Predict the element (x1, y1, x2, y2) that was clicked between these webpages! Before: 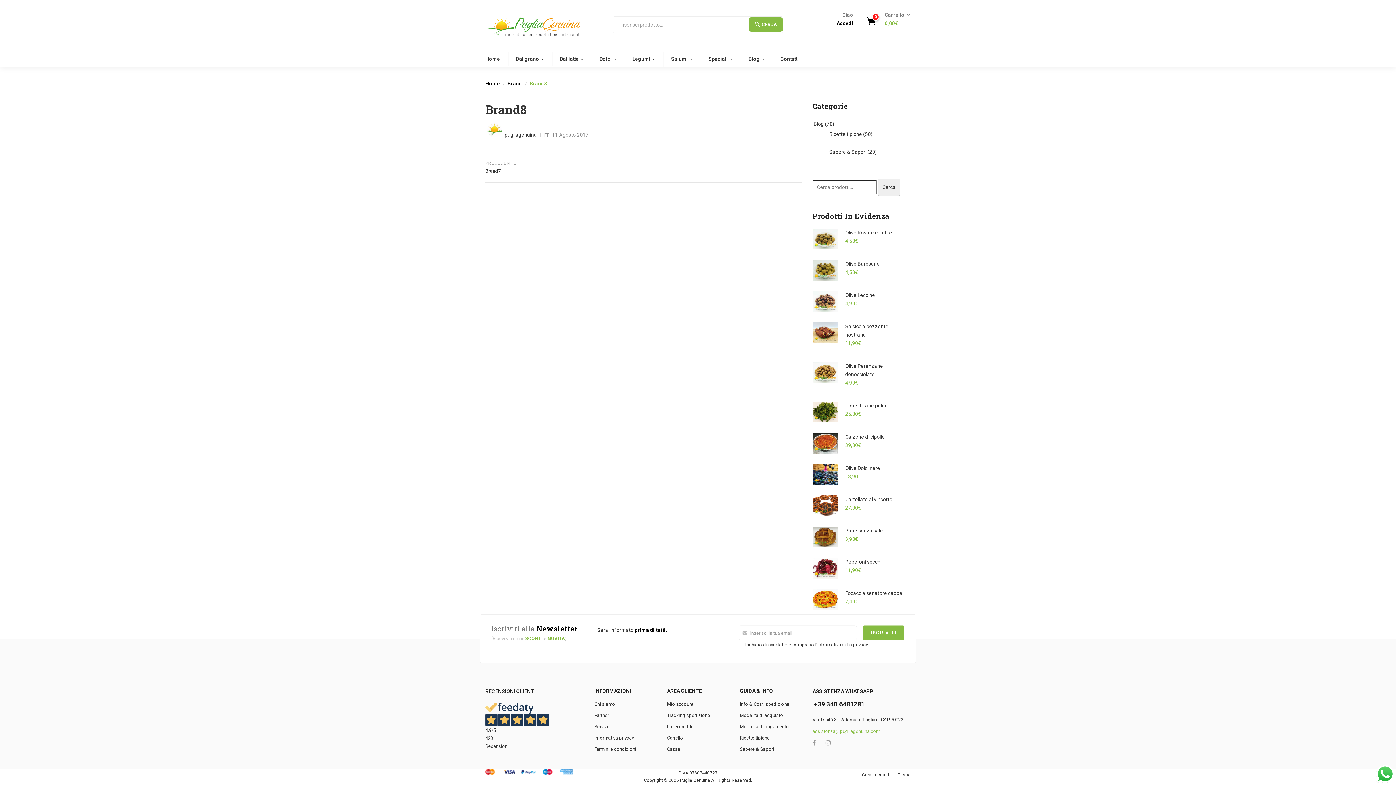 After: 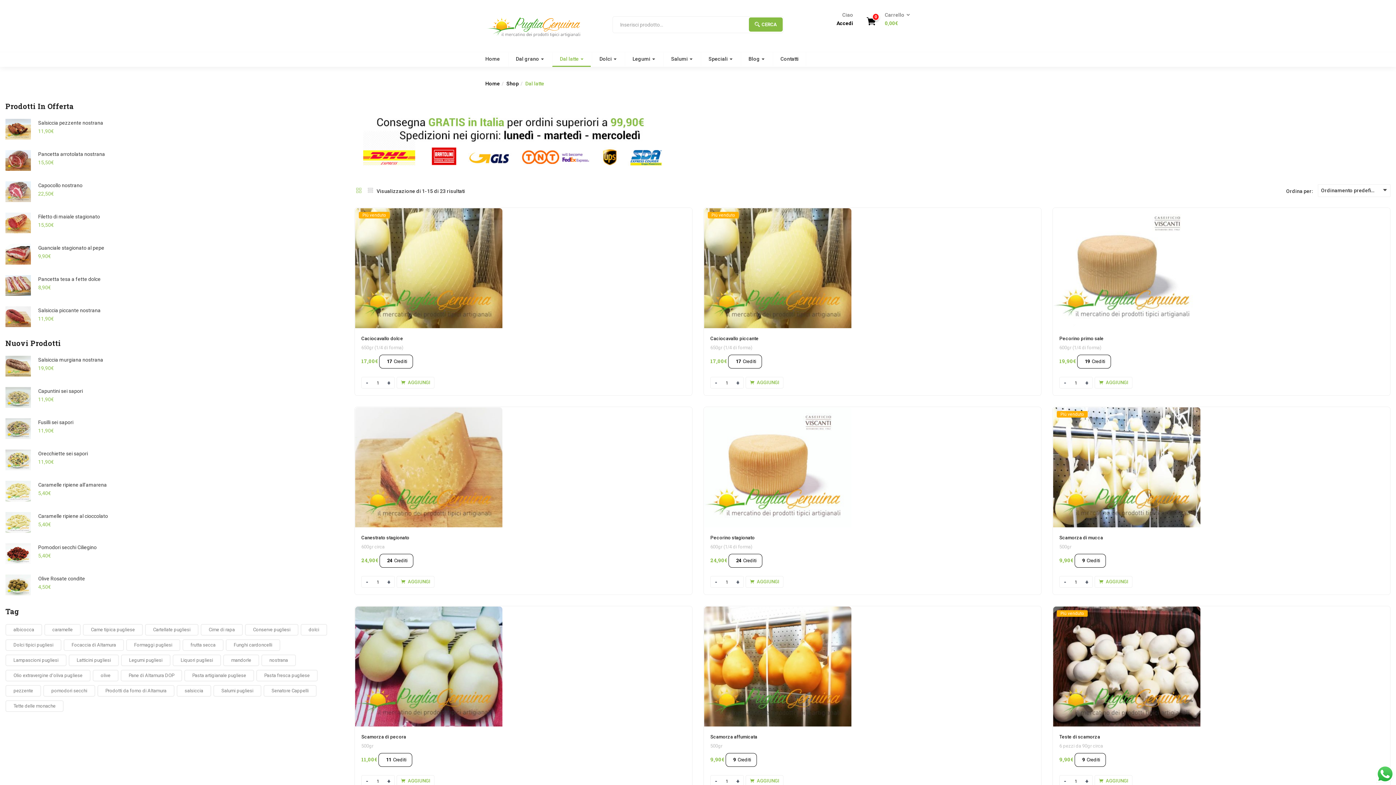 Action: bbox: (552, 52, 590, 66) label: Dal latte 